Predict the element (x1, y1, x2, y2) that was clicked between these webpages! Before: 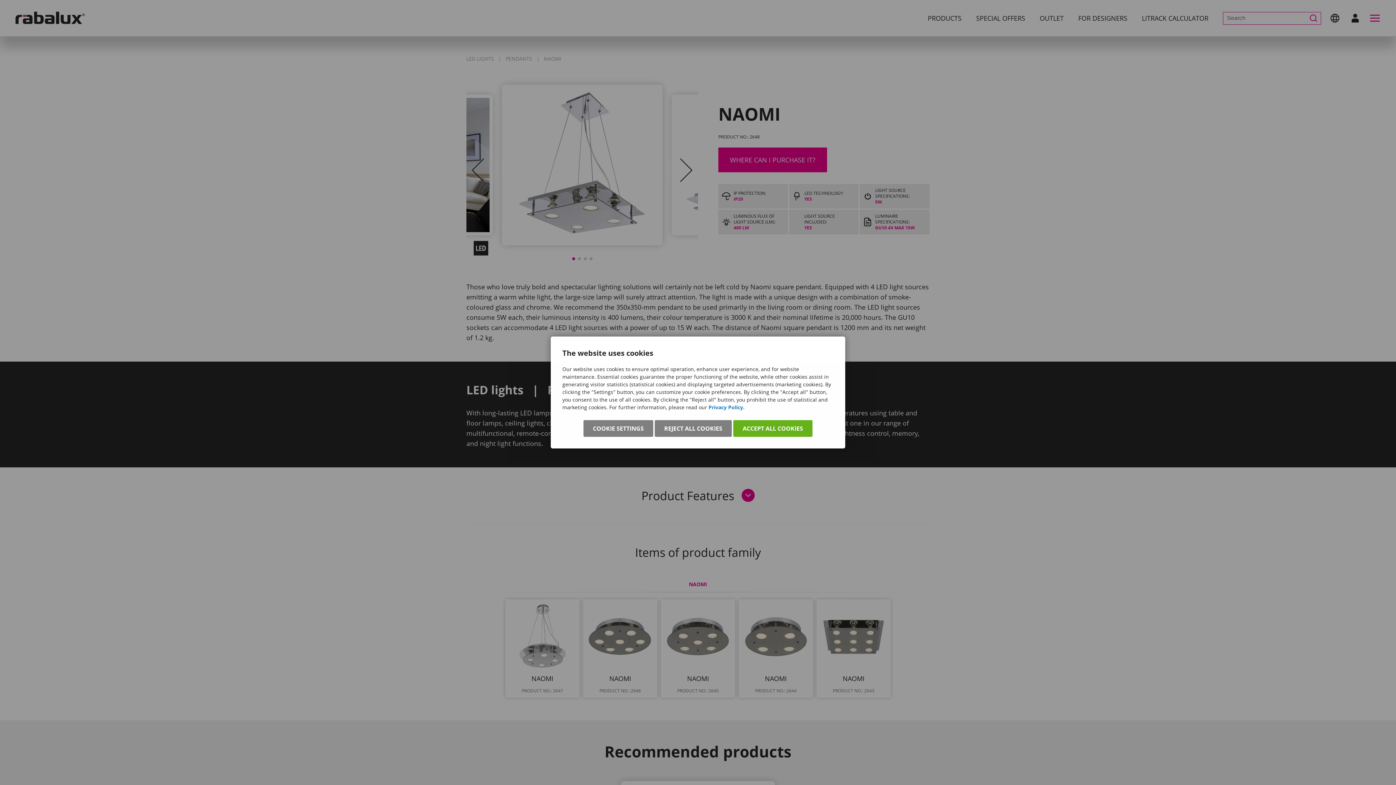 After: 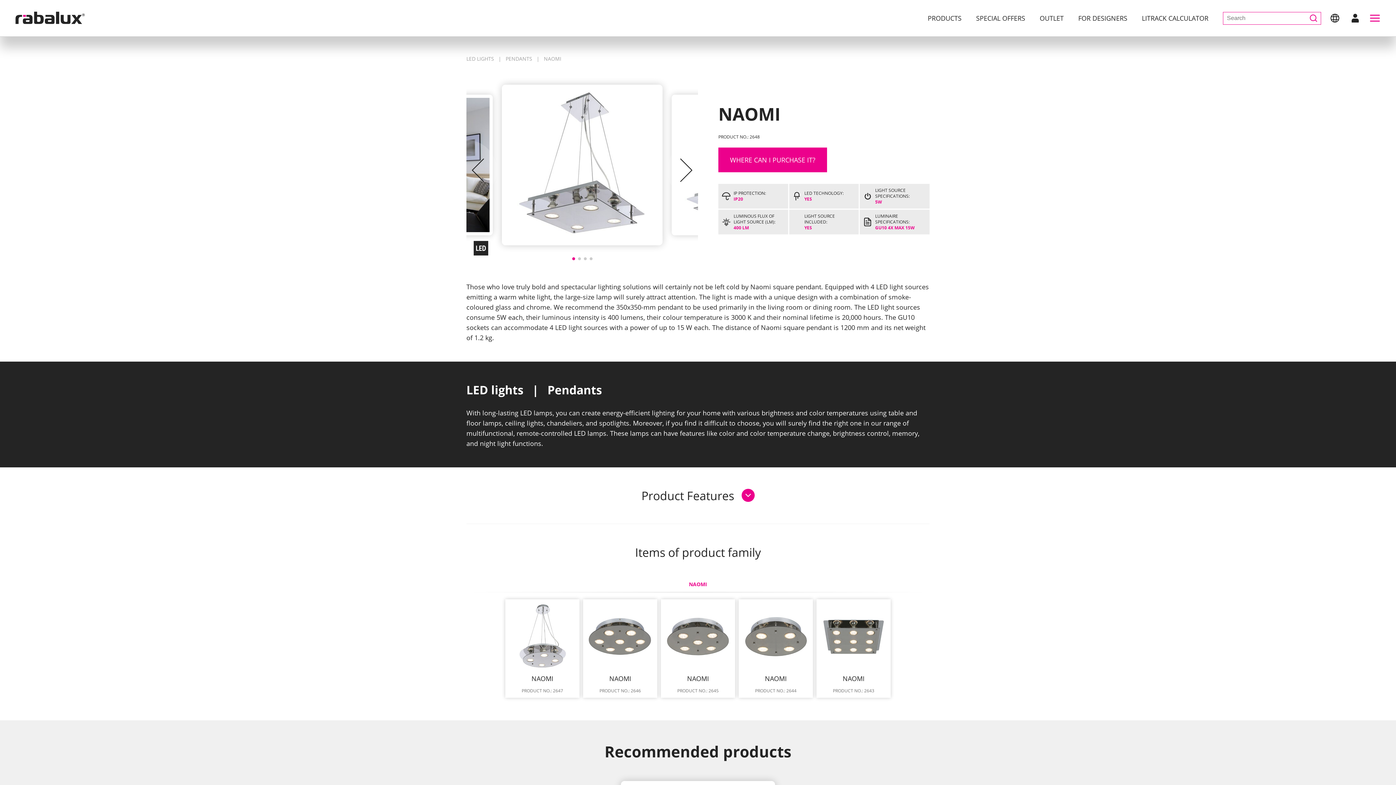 Action: bbox: (654, 420, 732, 437) label: REJECT ALL COOKIES